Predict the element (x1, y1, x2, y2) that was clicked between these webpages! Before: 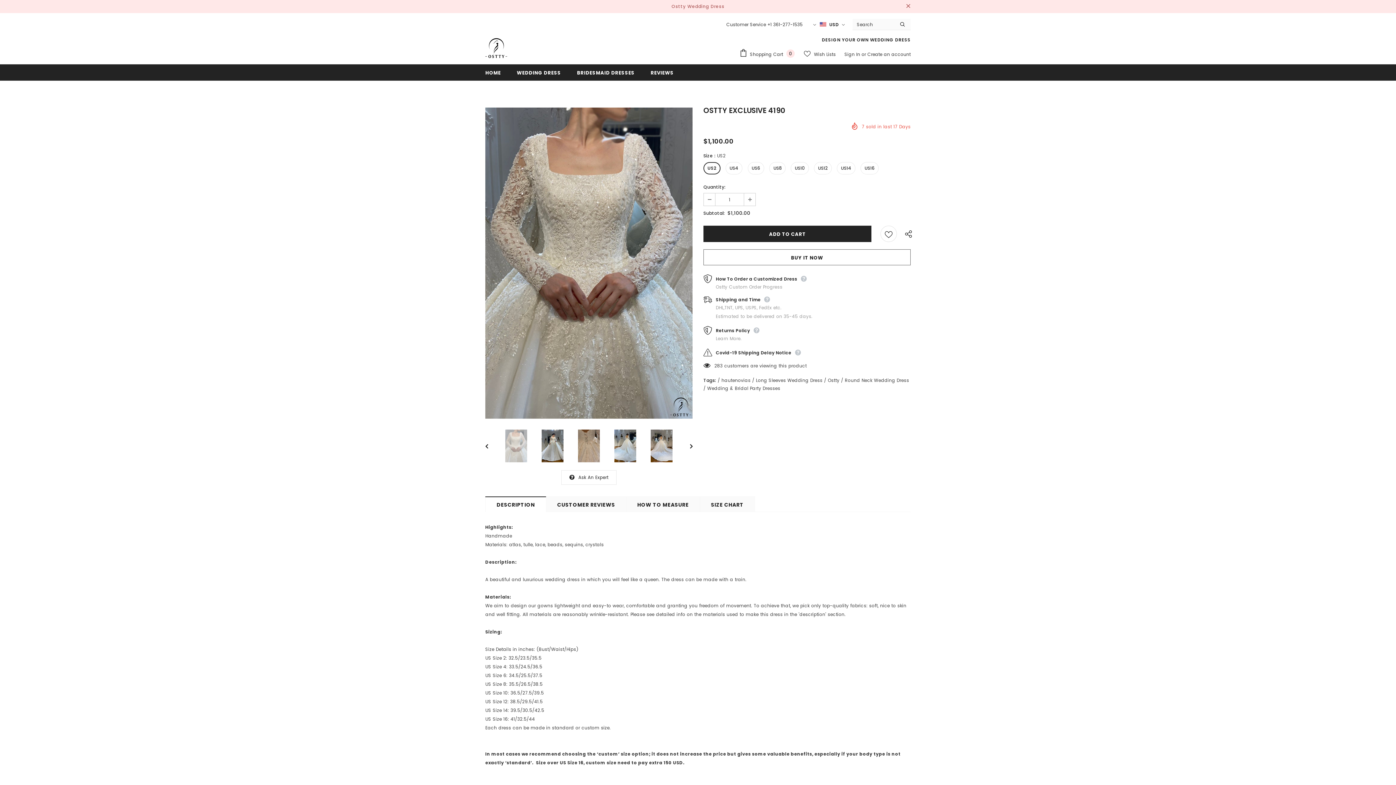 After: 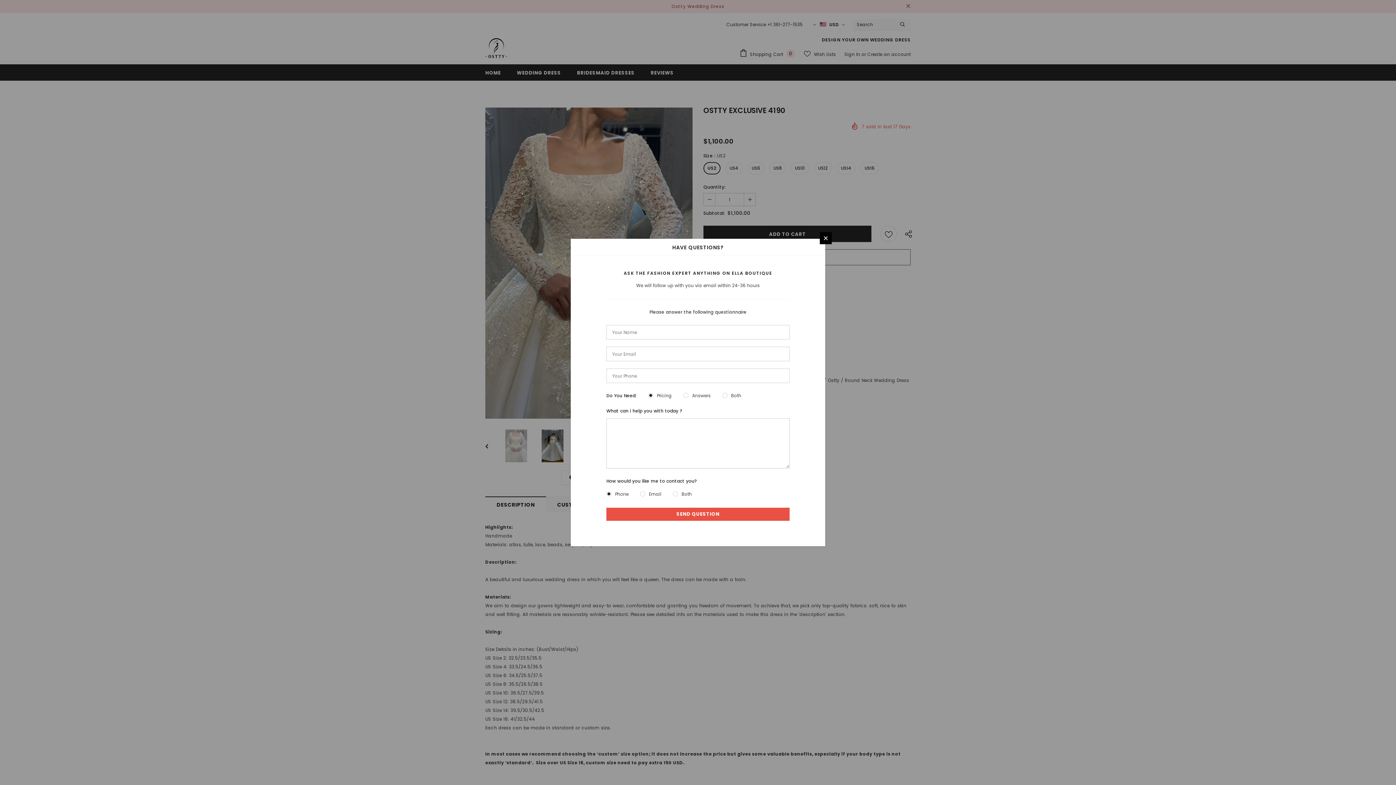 Action: bbox: (578, 474, 608, 480) label: Ask An Expert